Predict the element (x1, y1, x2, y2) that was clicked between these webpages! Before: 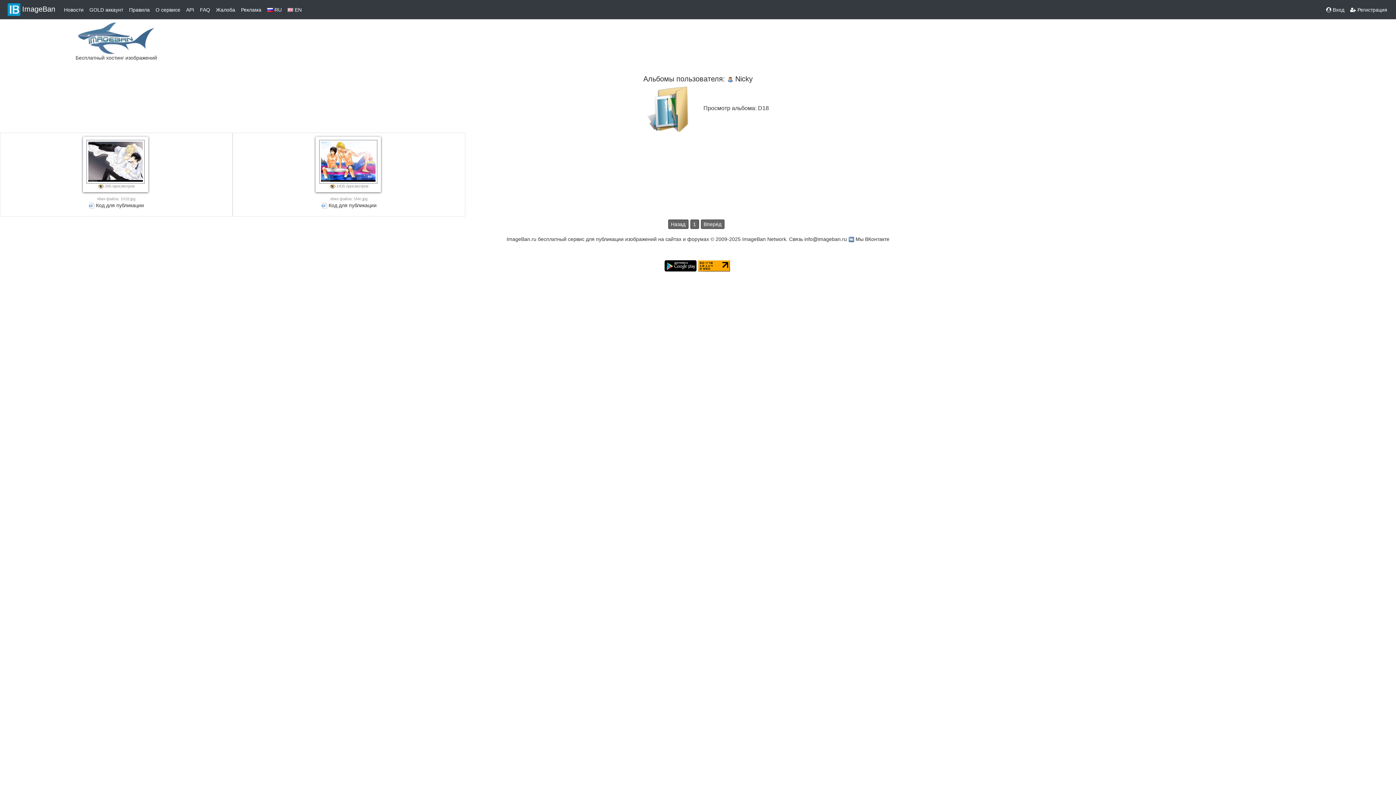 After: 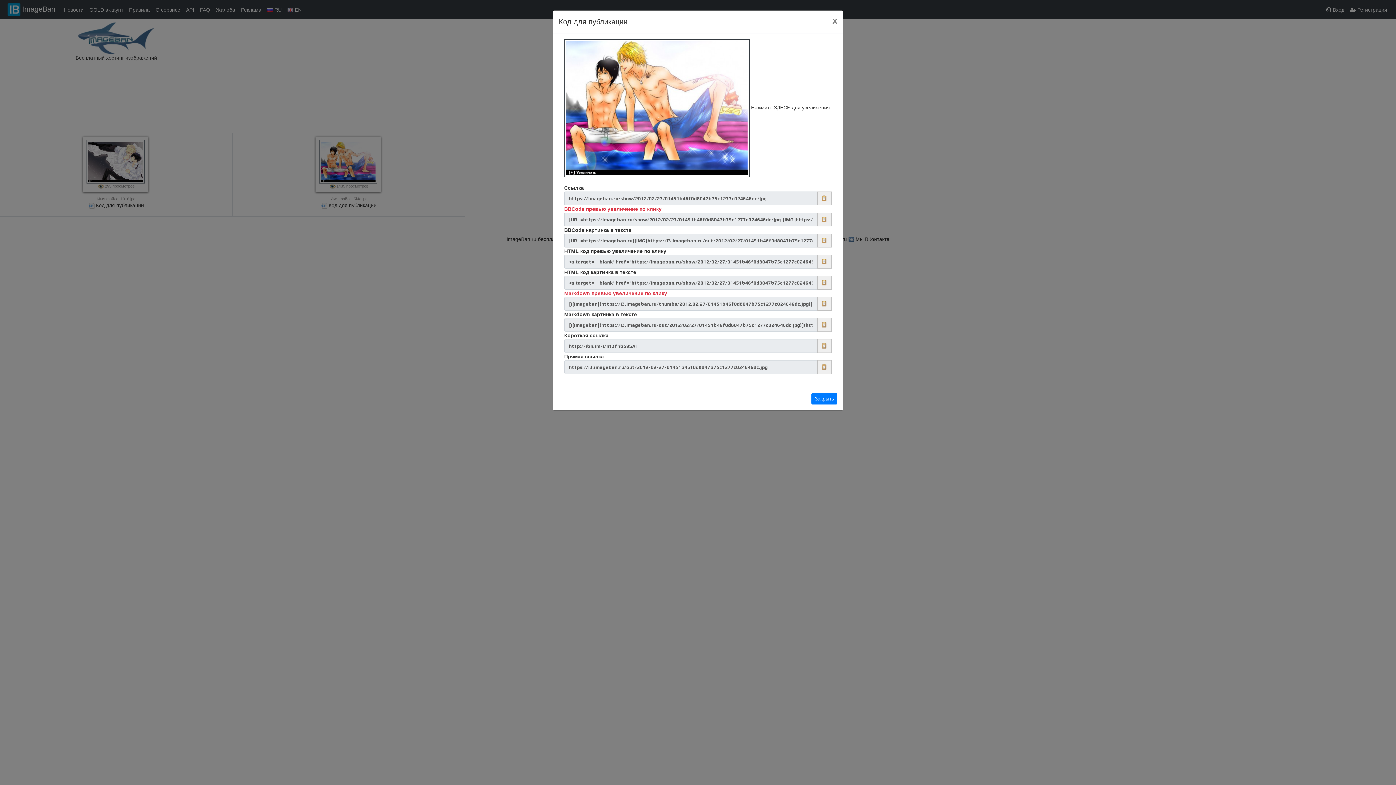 Action: bbox: (328, 202, 376, 208) label: Код для публикации